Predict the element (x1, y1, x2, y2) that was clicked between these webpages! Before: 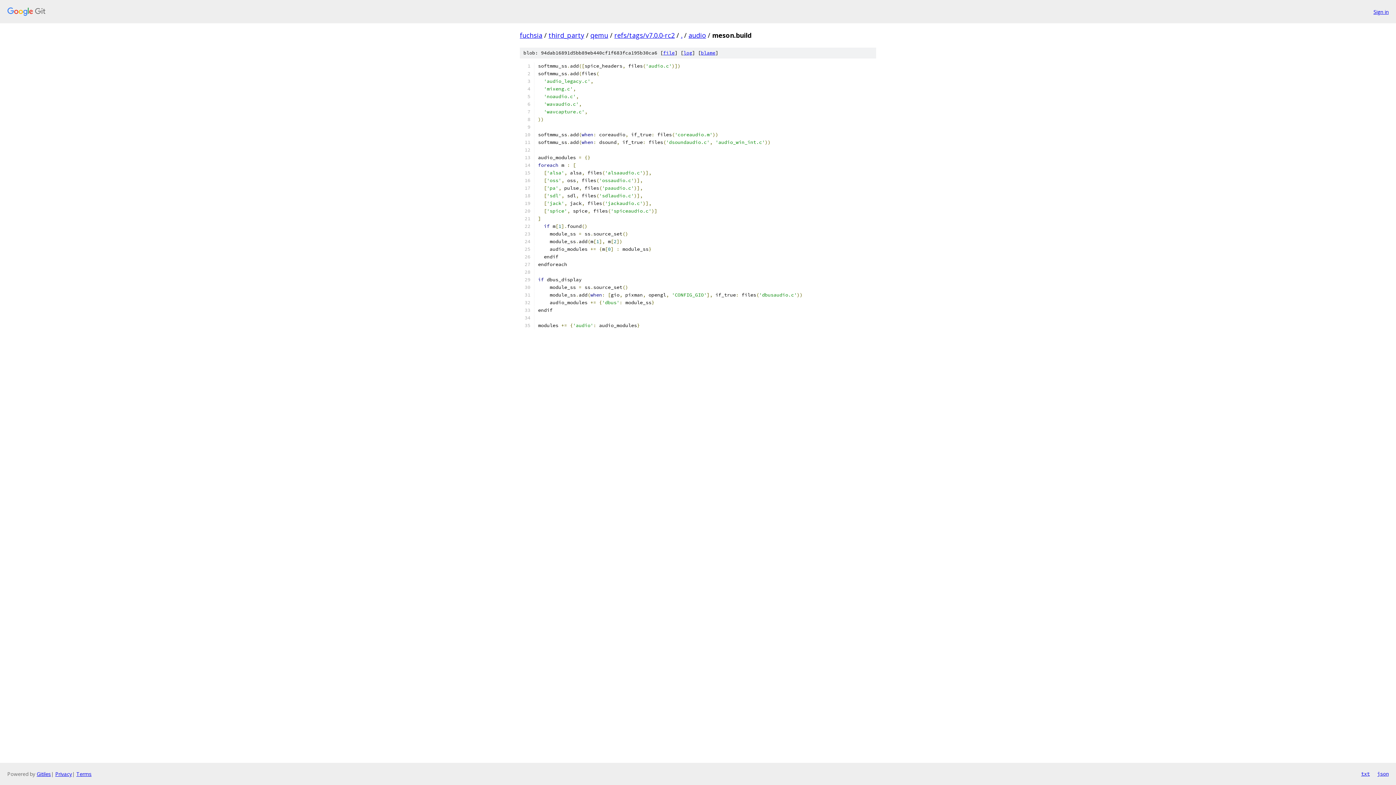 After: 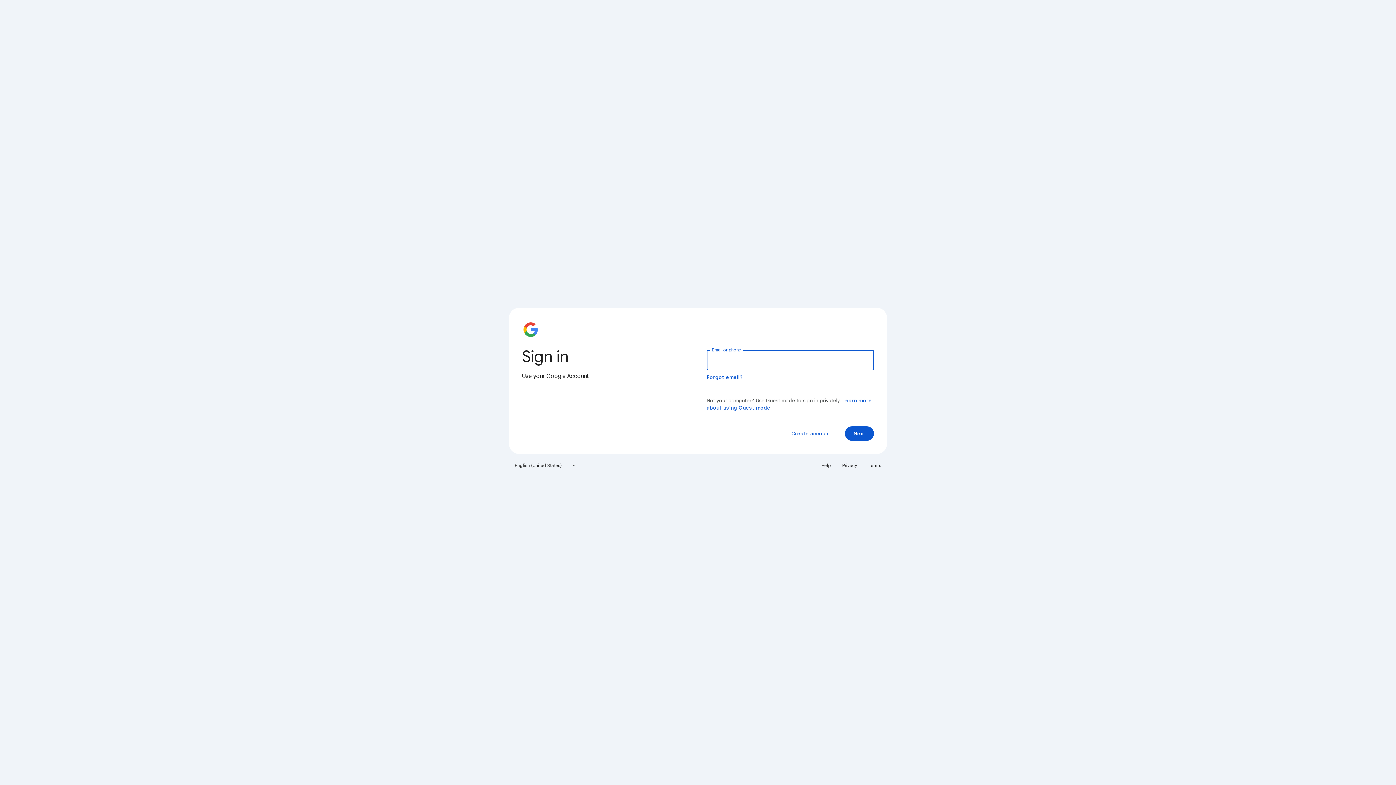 Action: bbox: (1373, 7, 1389, 15) label: Sign in